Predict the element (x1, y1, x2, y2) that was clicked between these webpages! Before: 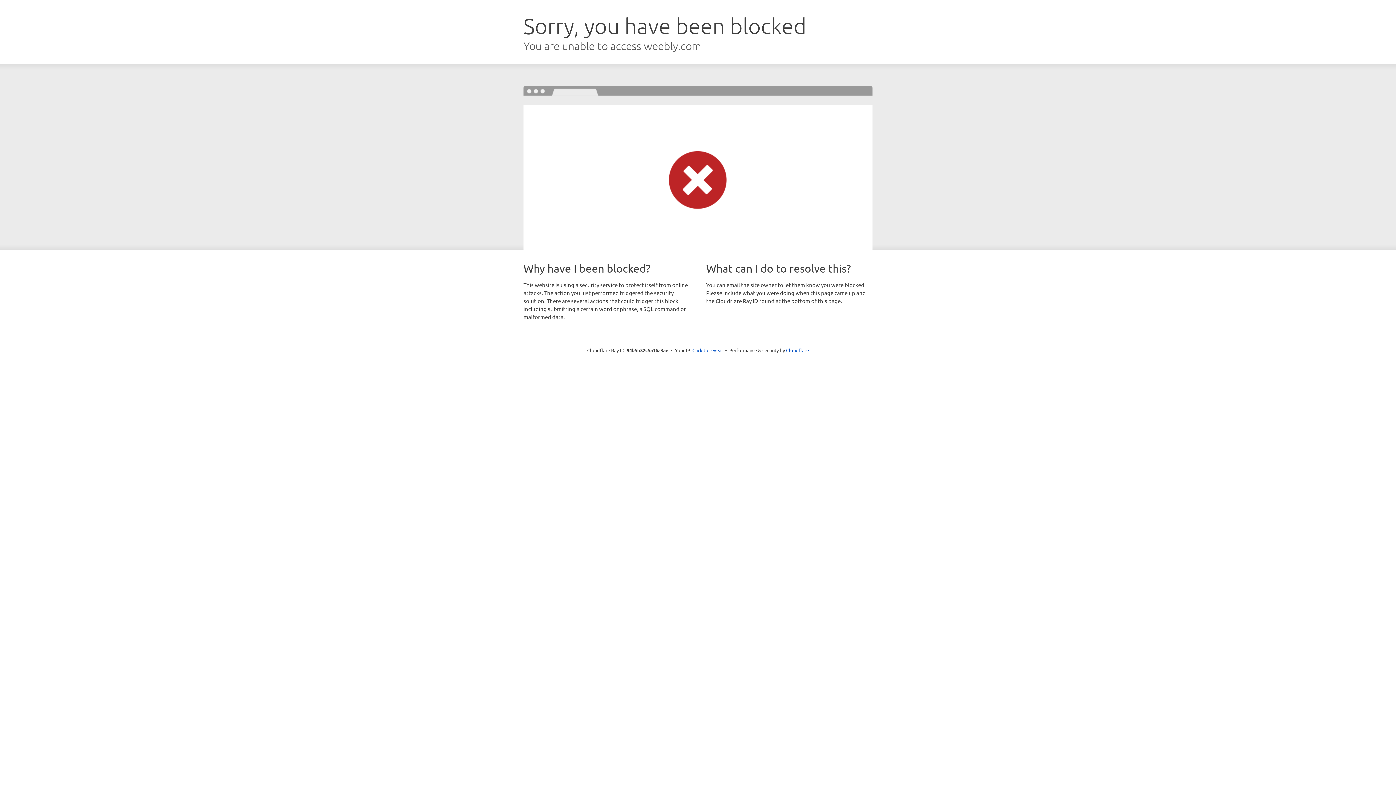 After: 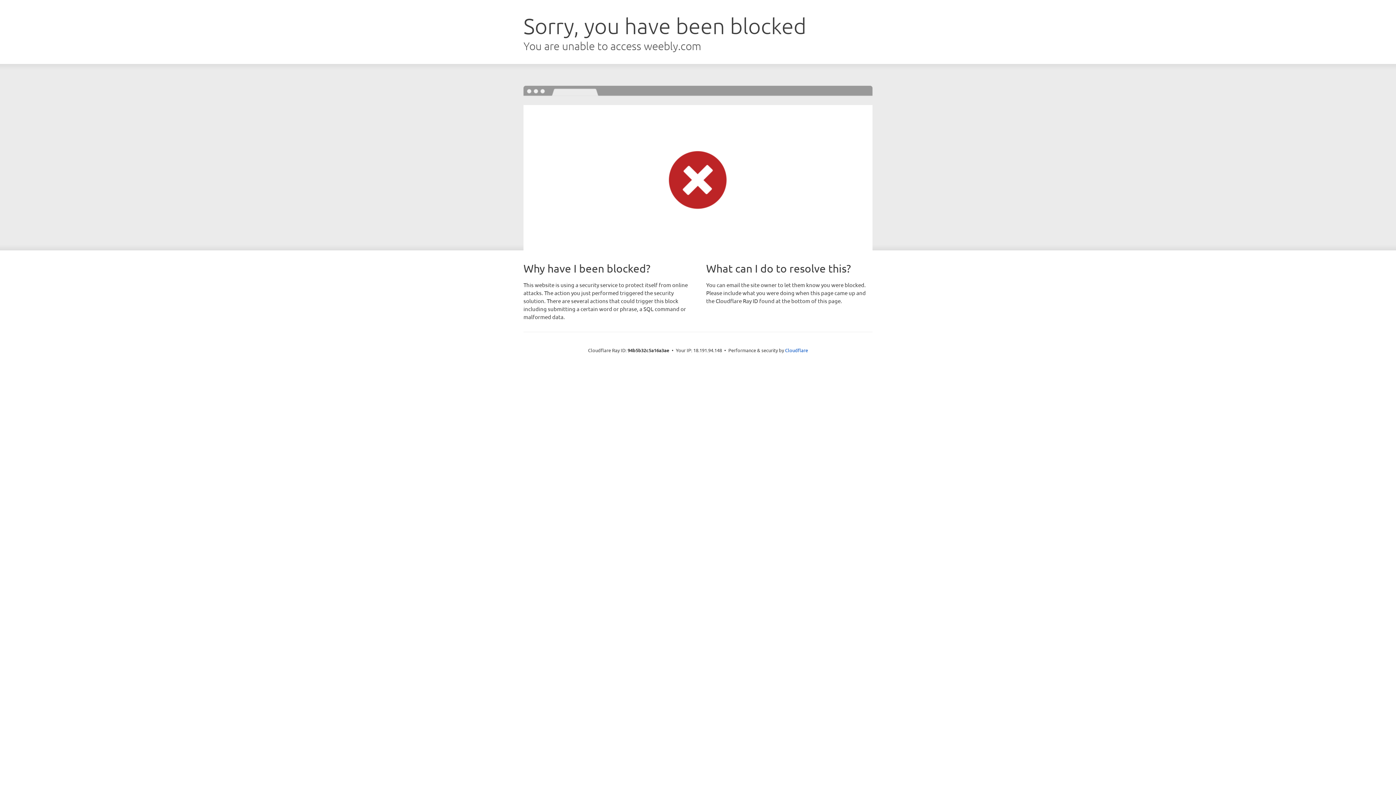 Action: label: Click to reveal bbox: (692, 346, 723, 353)